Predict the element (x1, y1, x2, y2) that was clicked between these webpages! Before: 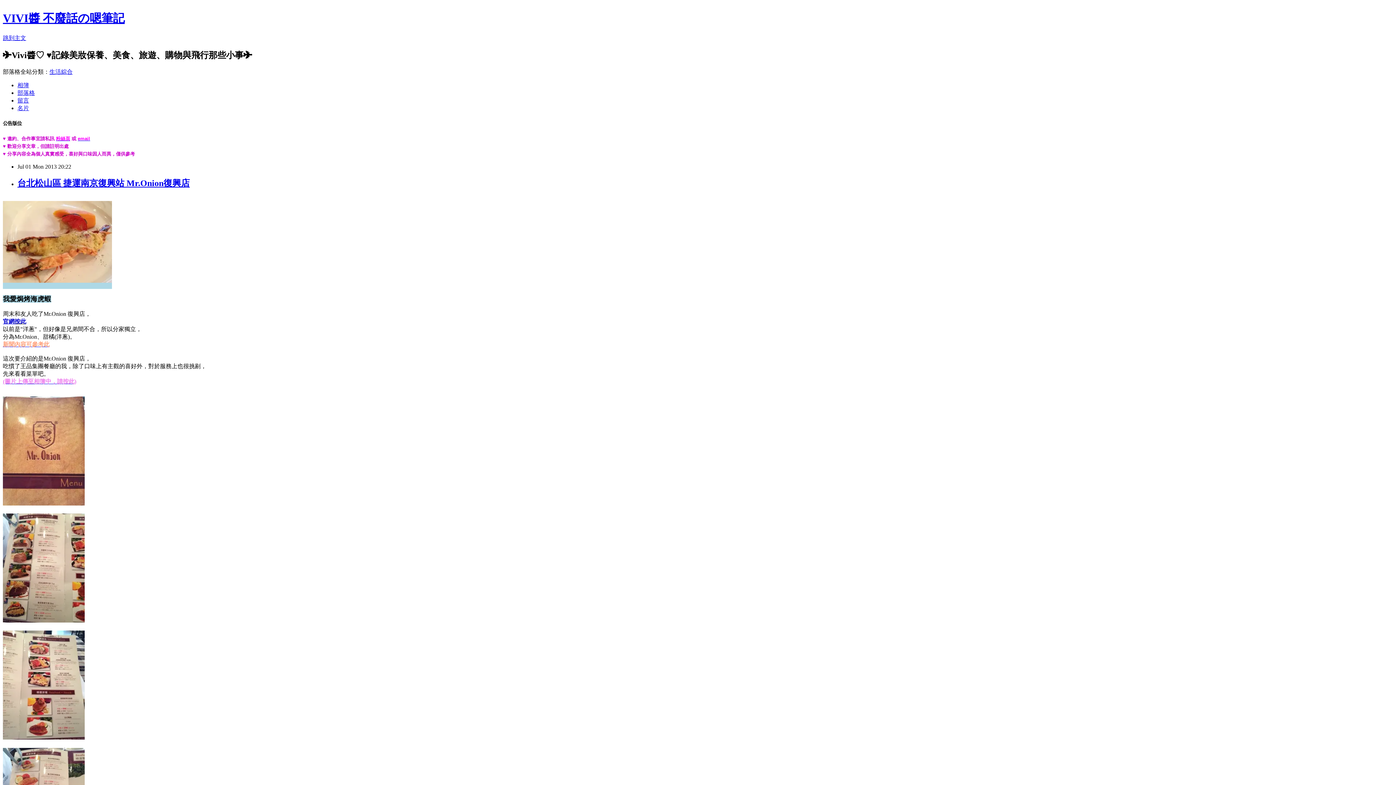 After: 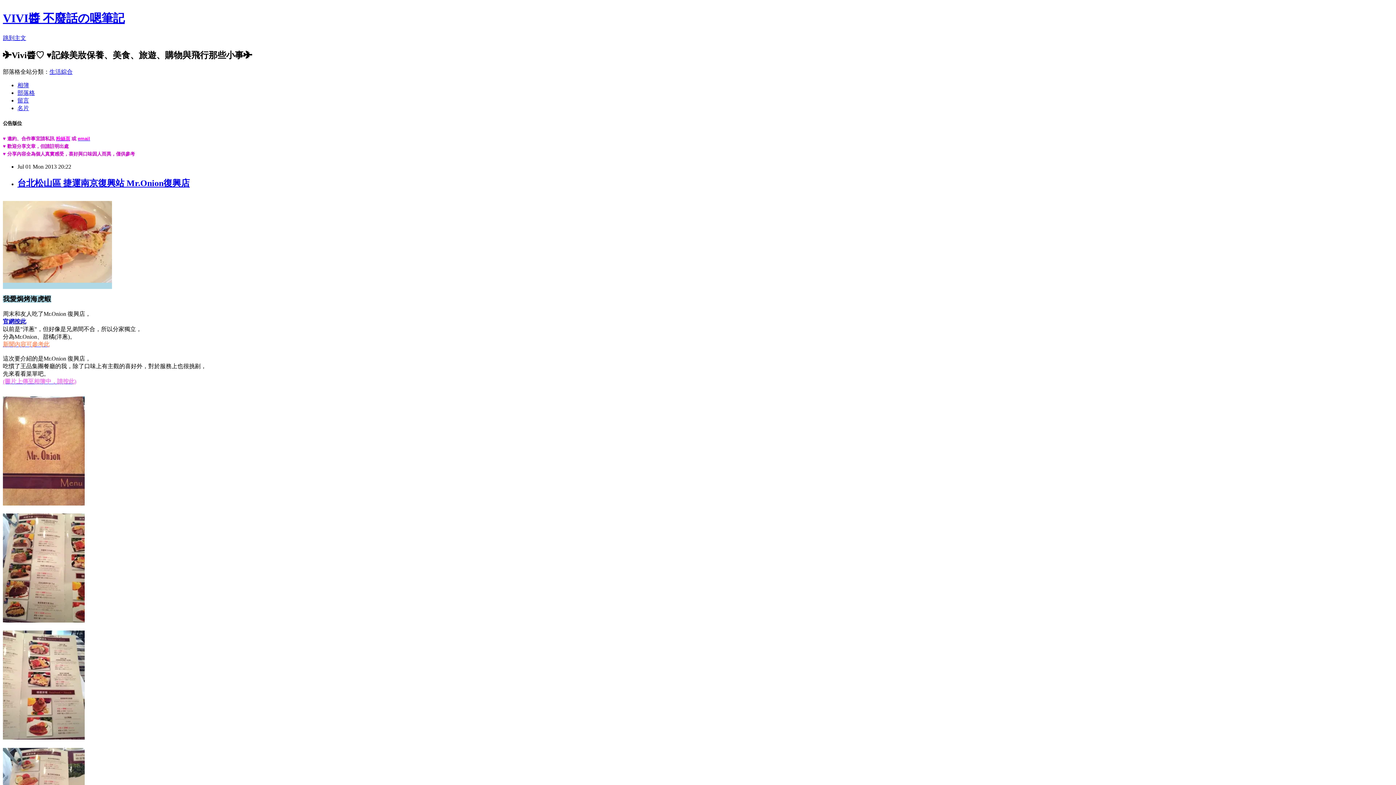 Action: label: 粉絲頁 bbox: (56, 136, 70, 141)